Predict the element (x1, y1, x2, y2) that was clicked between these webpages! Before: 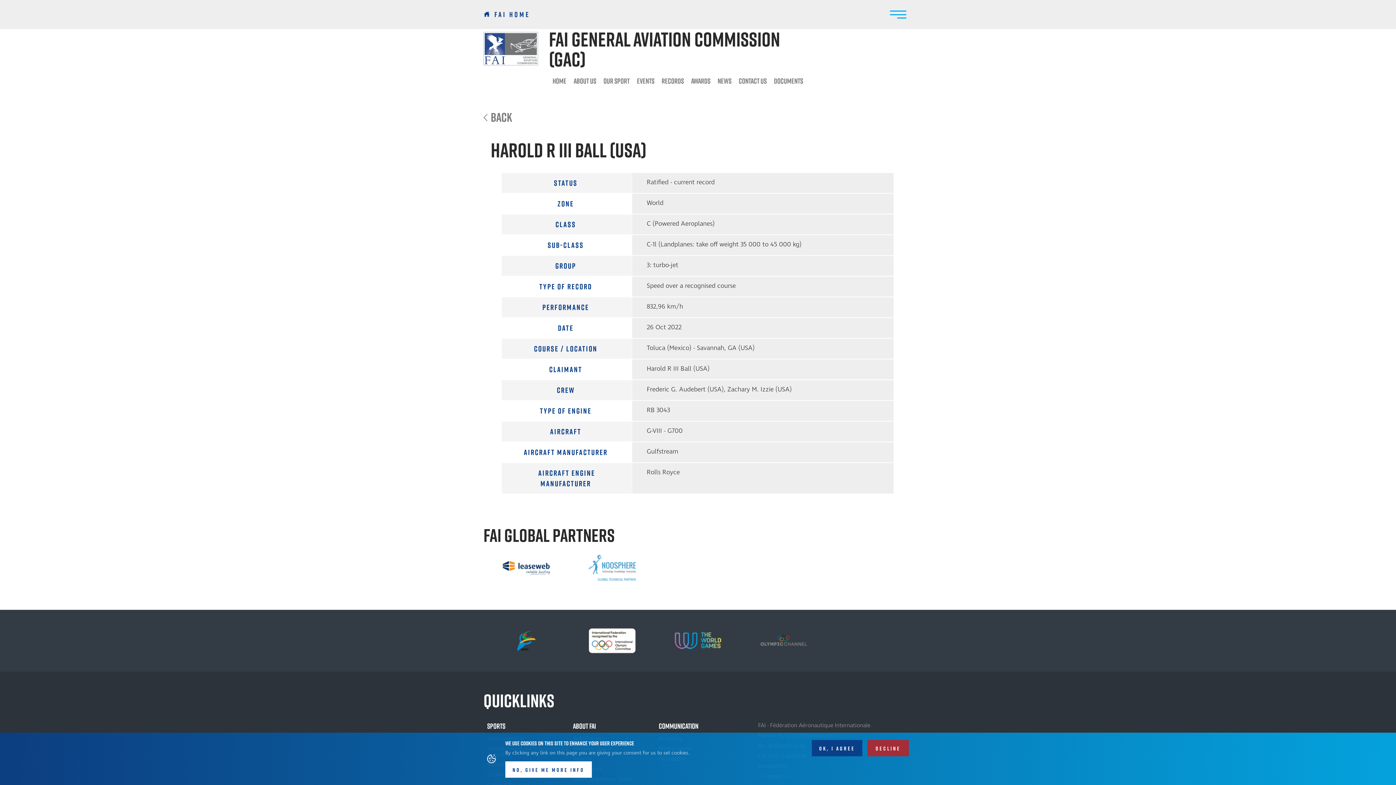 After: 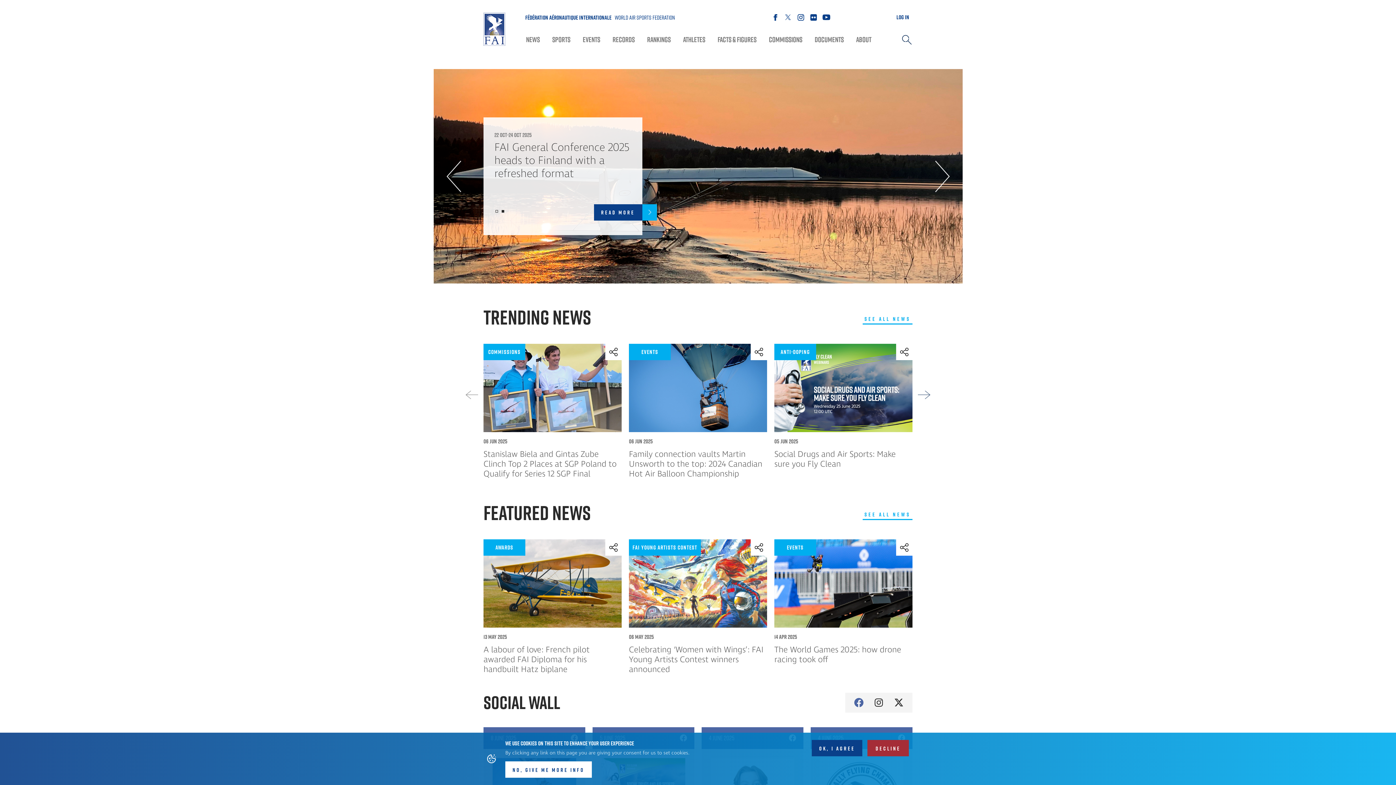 Action: bbox: (483, 0, 530, 29) label: FAI HOME